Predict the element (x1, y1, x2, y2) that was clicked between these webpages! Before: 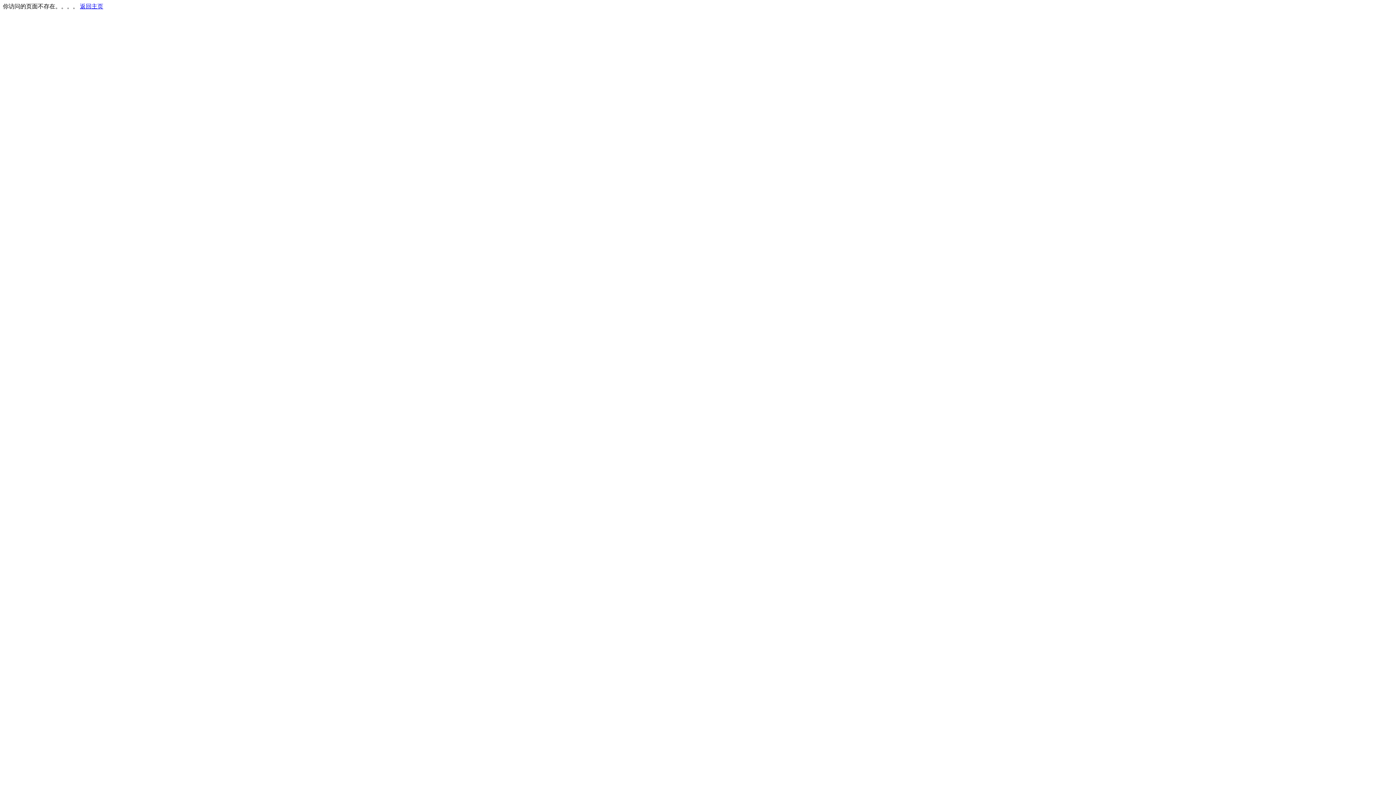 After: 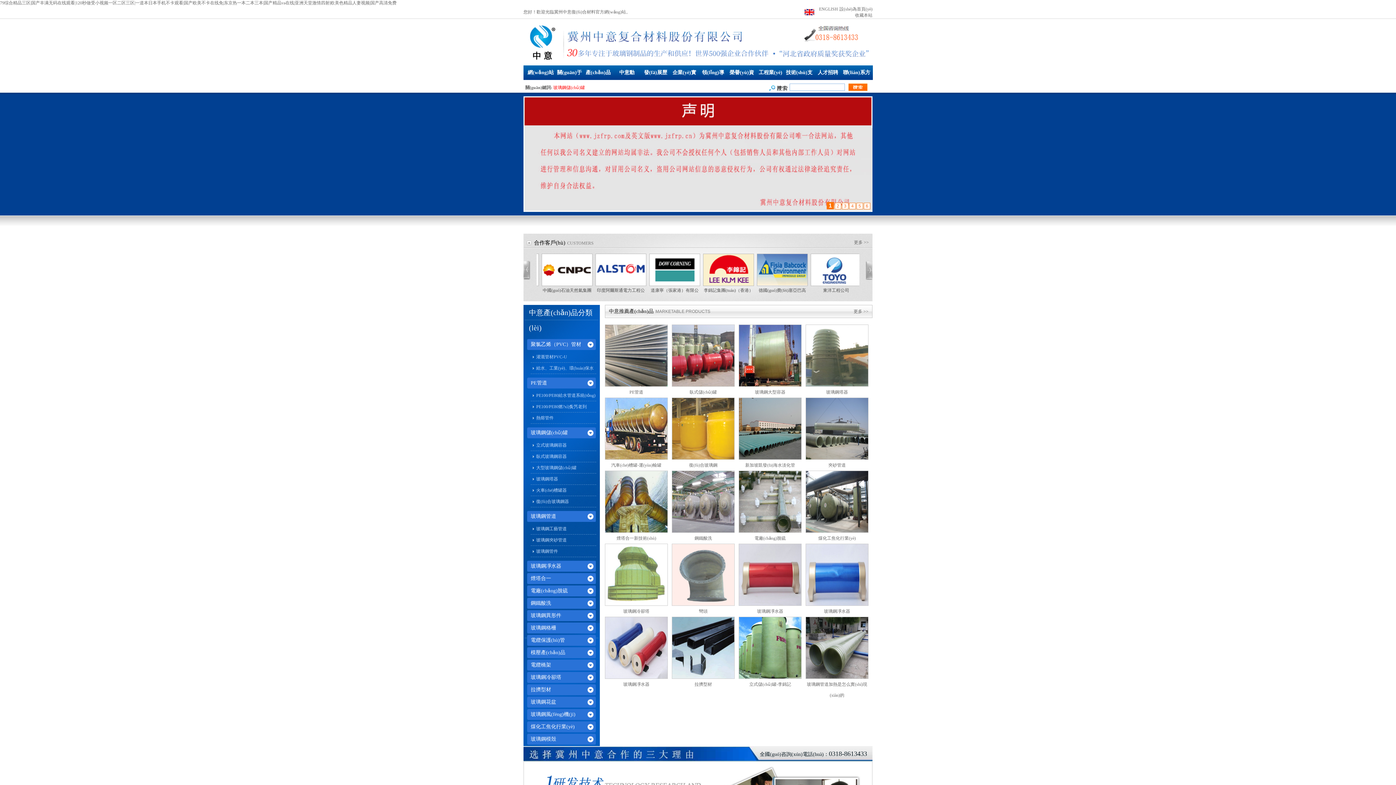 Action: label: 返回主页 bbox: (80, 3, 103, 9)